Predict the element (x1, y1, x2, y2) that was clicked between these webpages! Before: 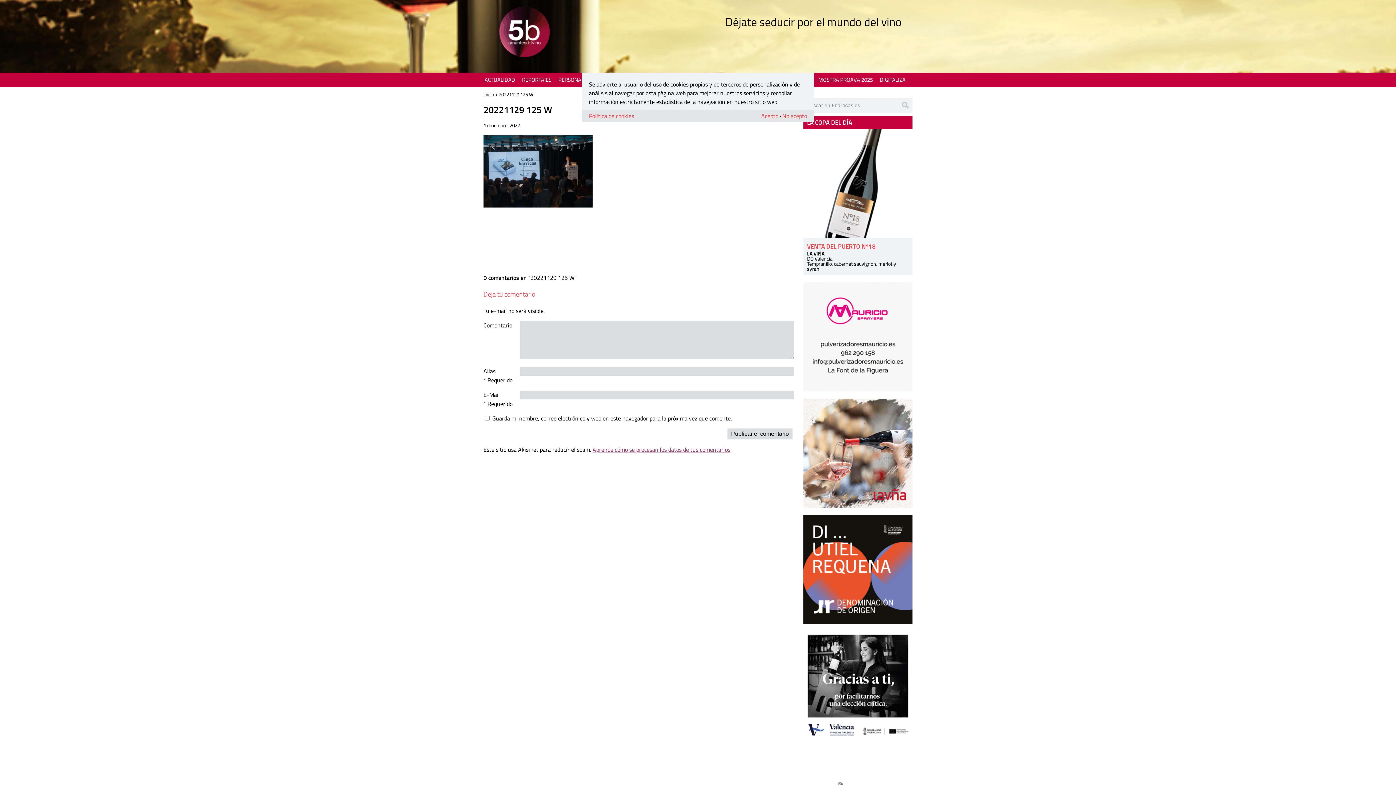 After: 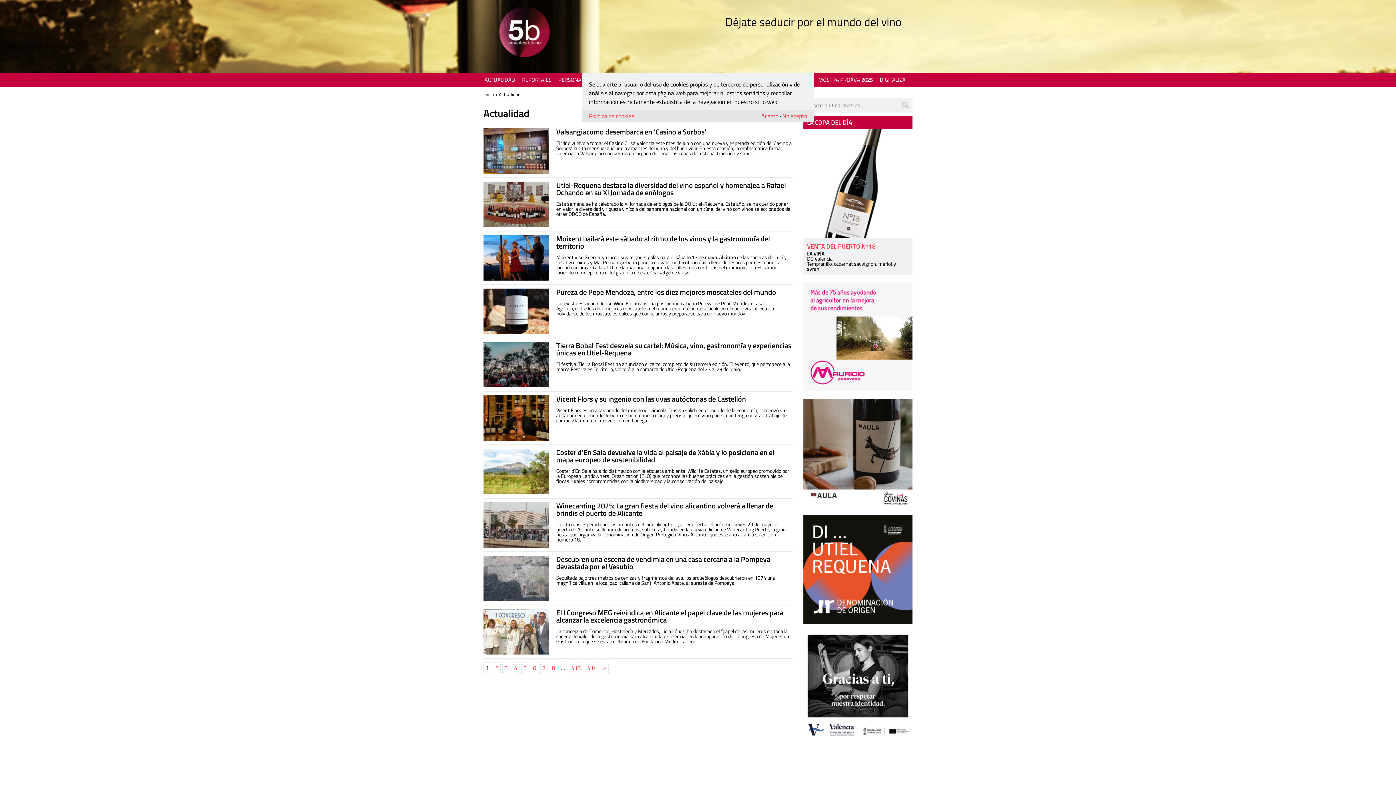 Action: bbox: (484, 75, 515, 84) label: ACTUALIDAD